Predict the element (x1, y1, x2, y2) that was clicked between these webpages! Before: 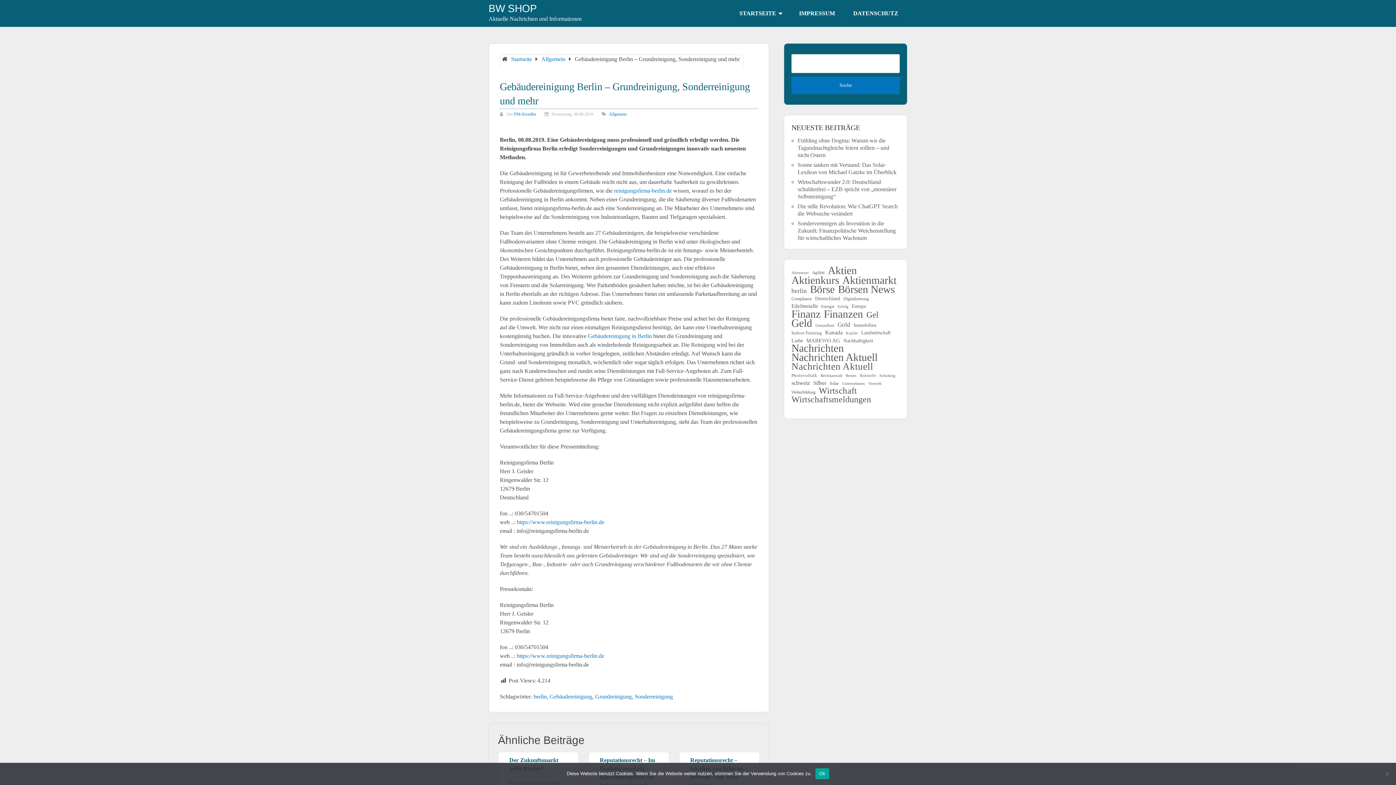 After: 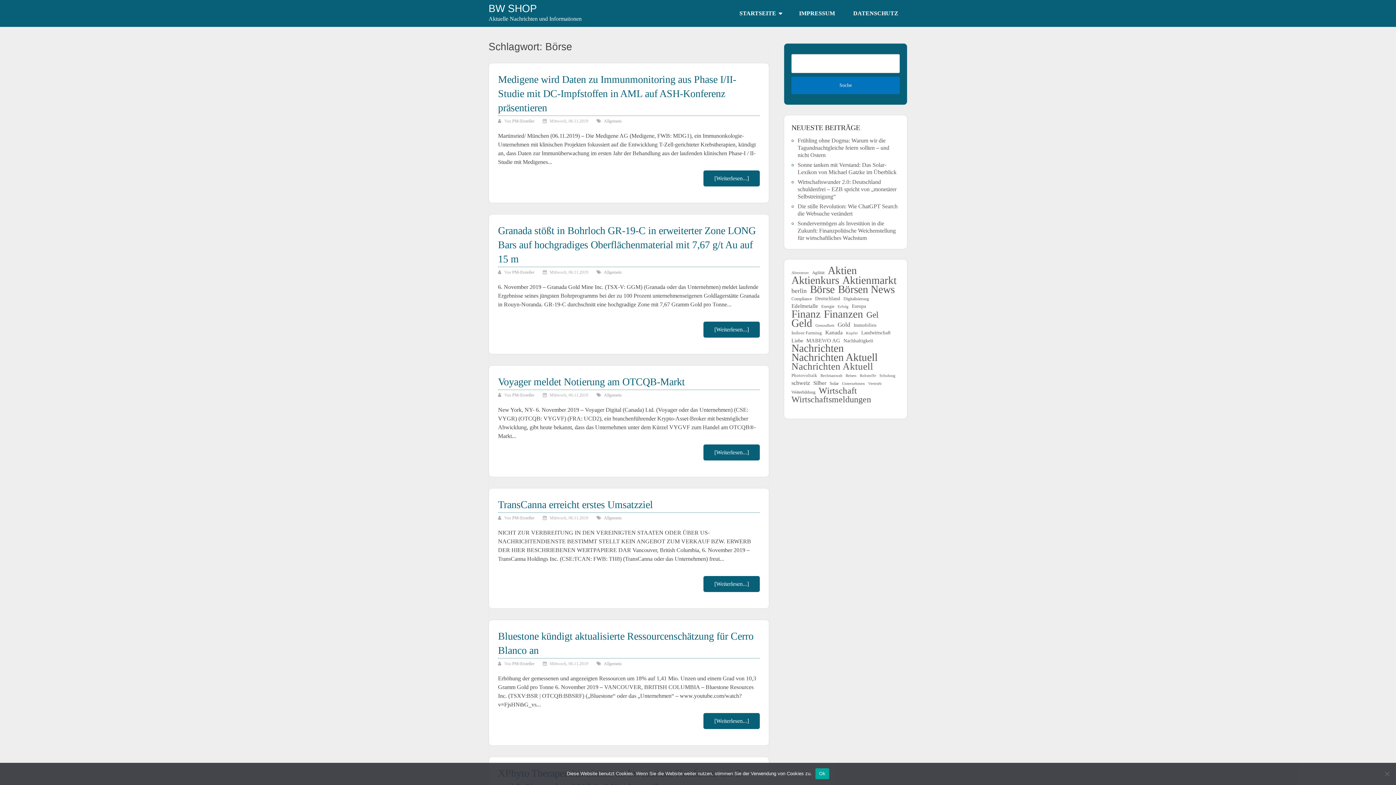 Action: label: Börse (1.547 Einträge) bbox: (810, 285, 834, 293)